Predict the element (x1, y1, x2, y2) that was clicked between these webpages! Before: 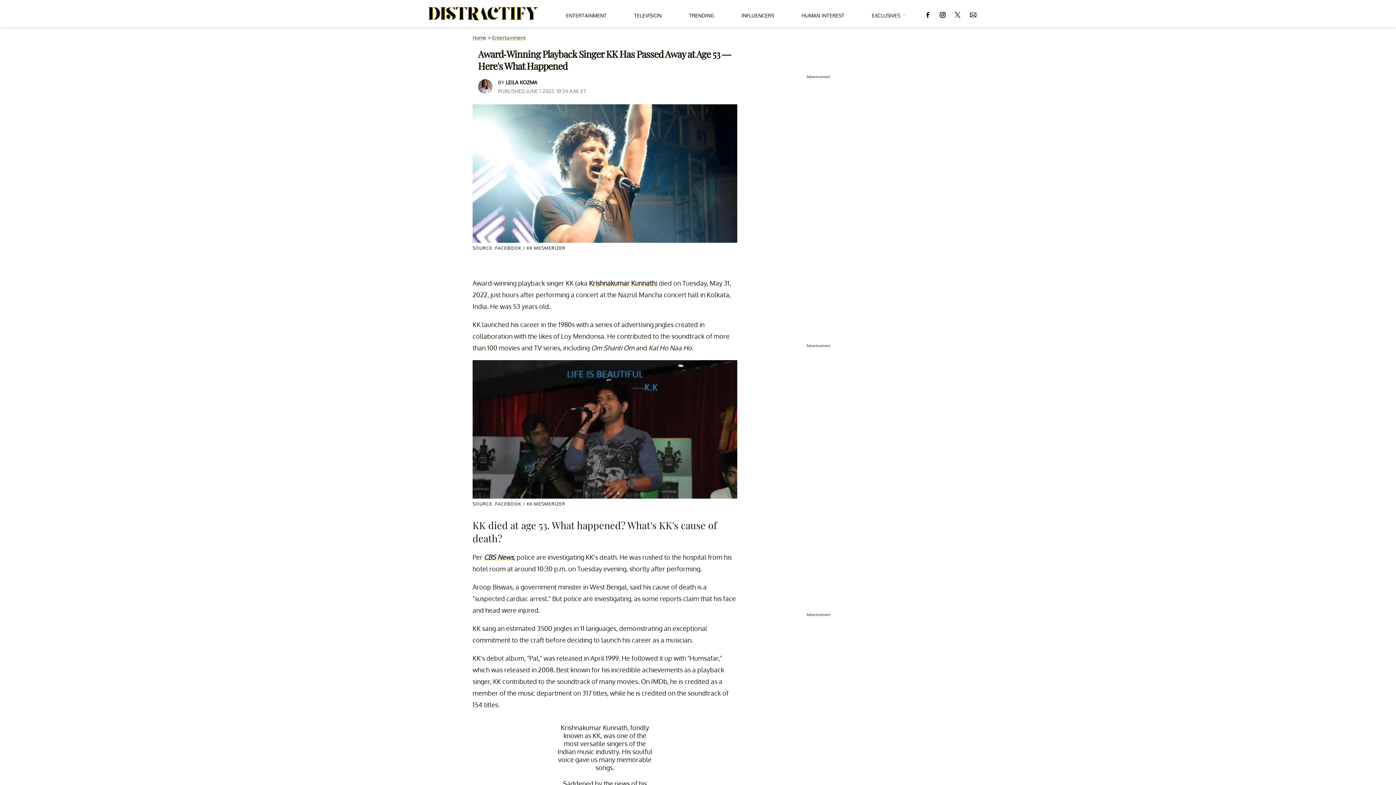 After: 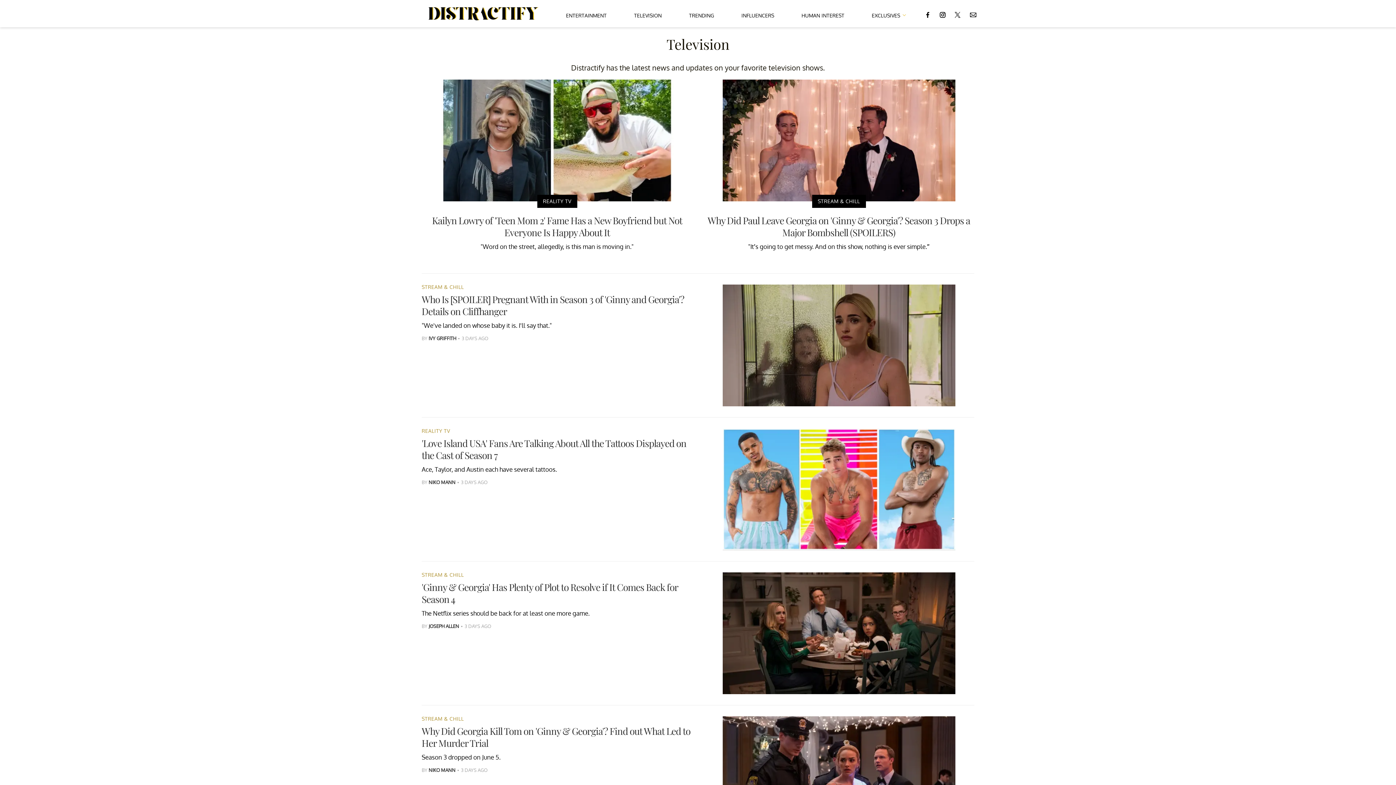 Action: bbox: (634, 5, 661, 22) label: TELEVISION